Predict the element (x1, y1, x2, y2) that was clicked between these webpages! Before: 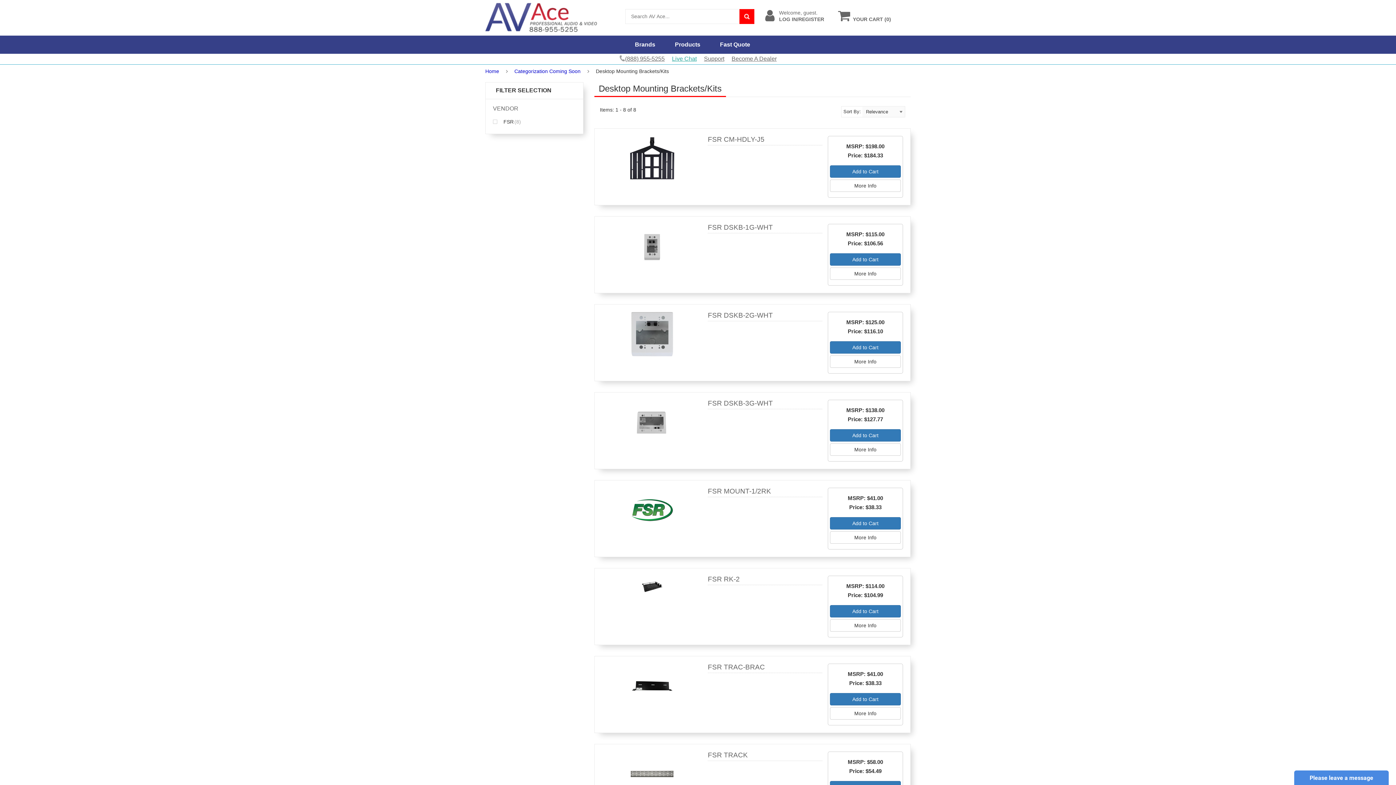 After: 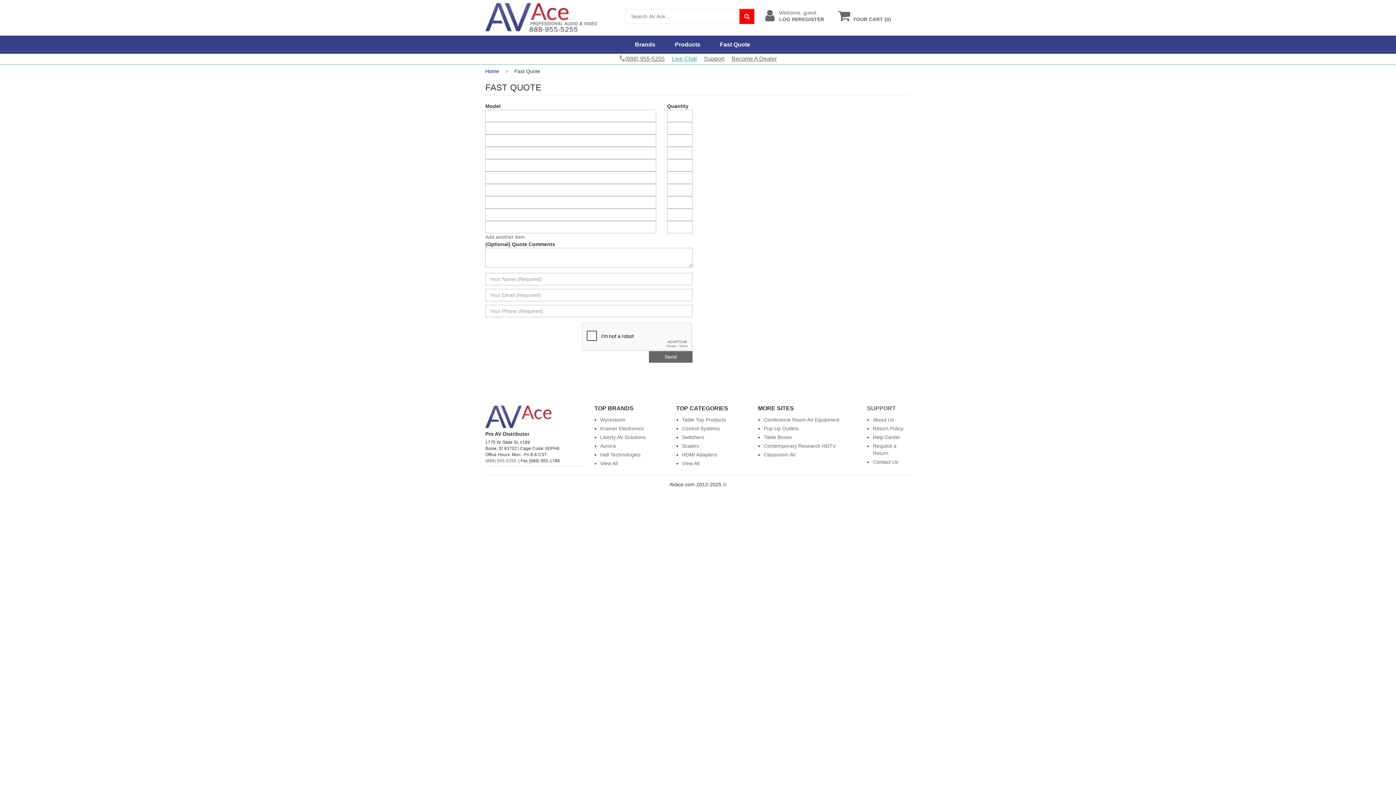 Action: label: Fast Quote bbox: (711, 35, 759, 53)